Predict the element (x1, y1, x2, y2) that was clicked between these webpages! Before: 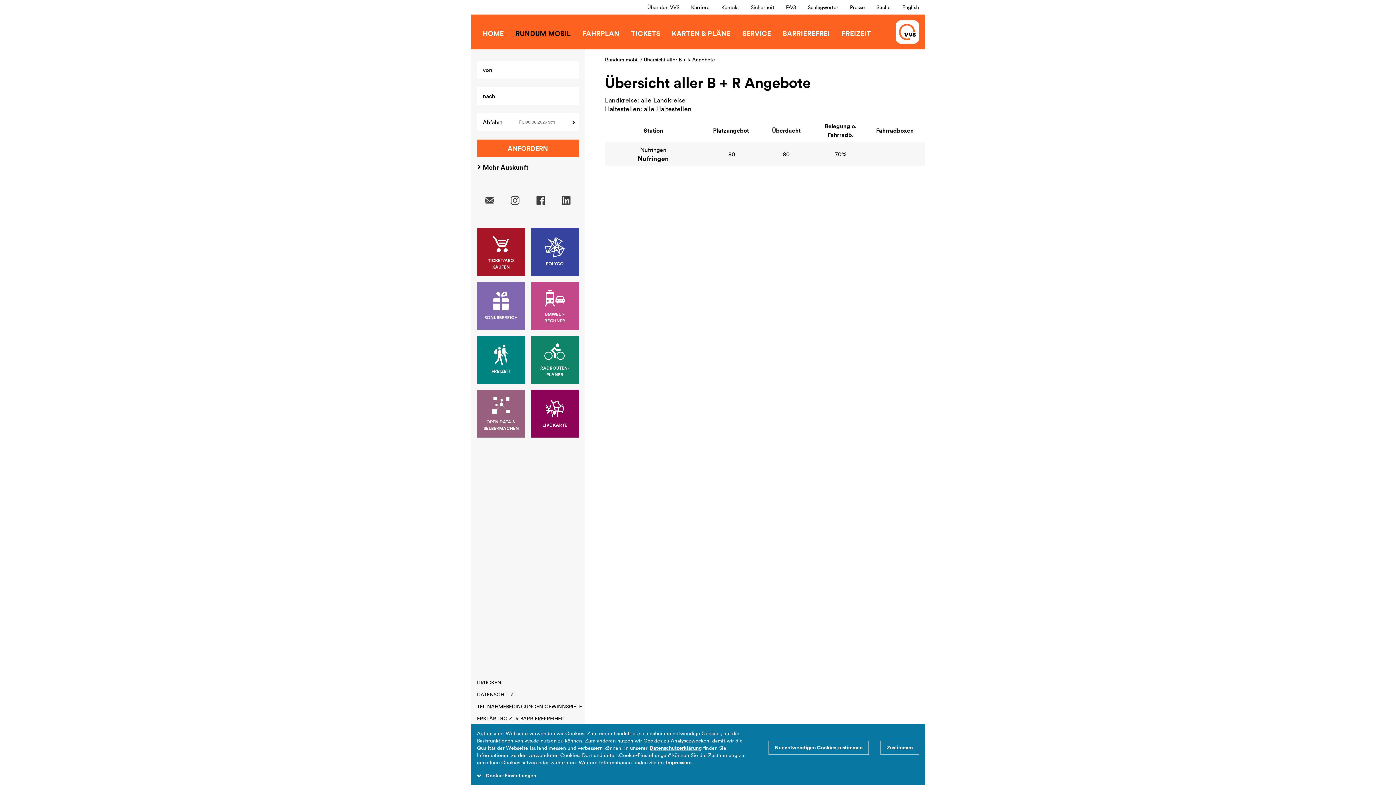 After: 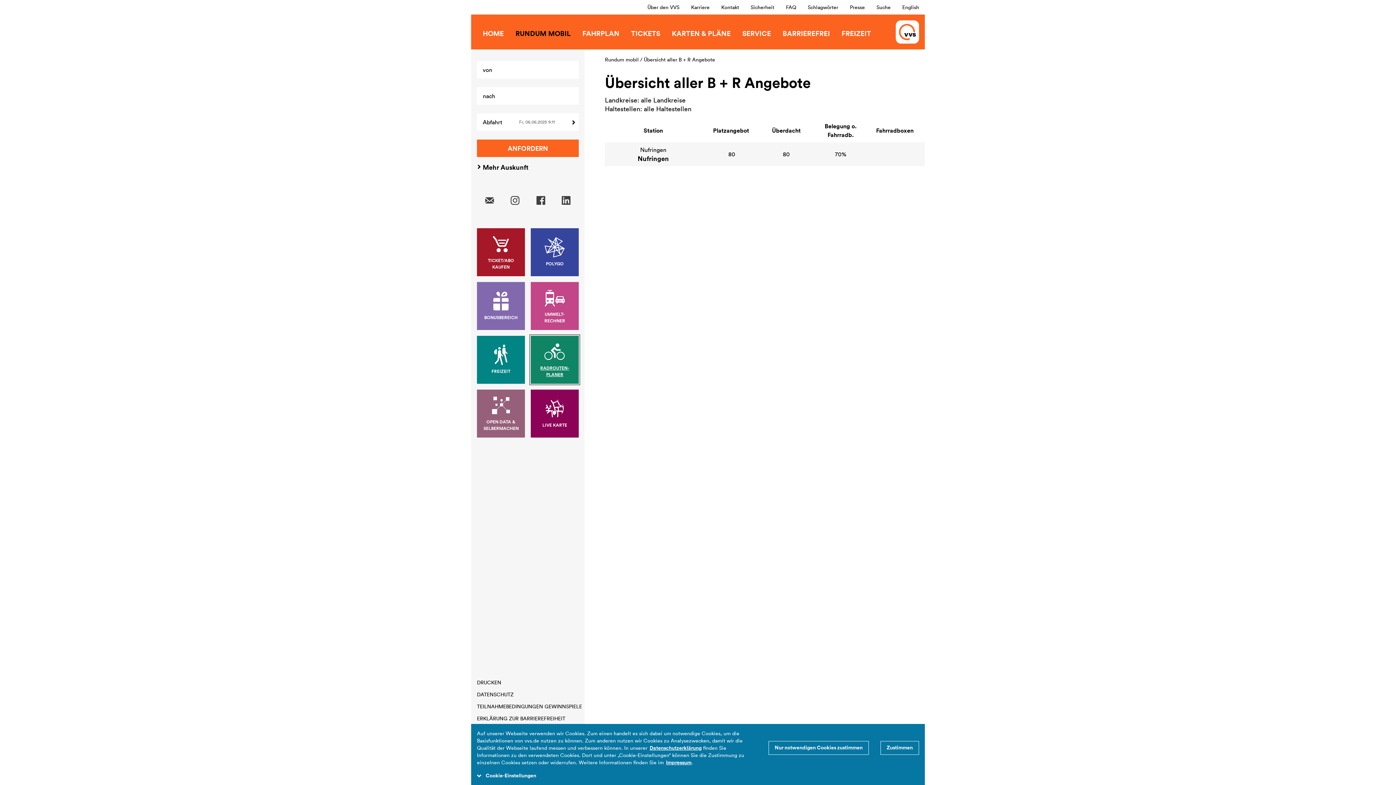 Action: label: RADROUTEN-PLANER bbox: (530, 335, 578, 383)